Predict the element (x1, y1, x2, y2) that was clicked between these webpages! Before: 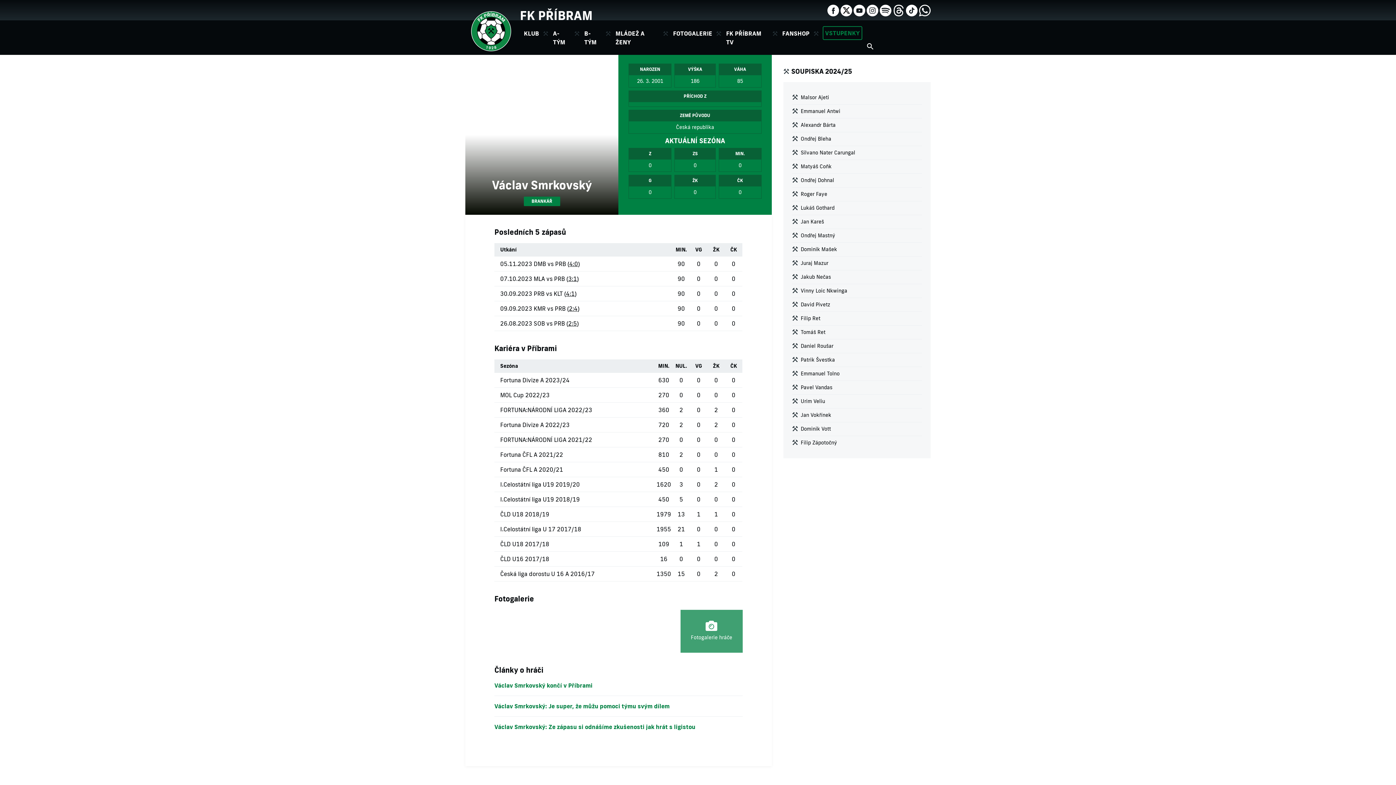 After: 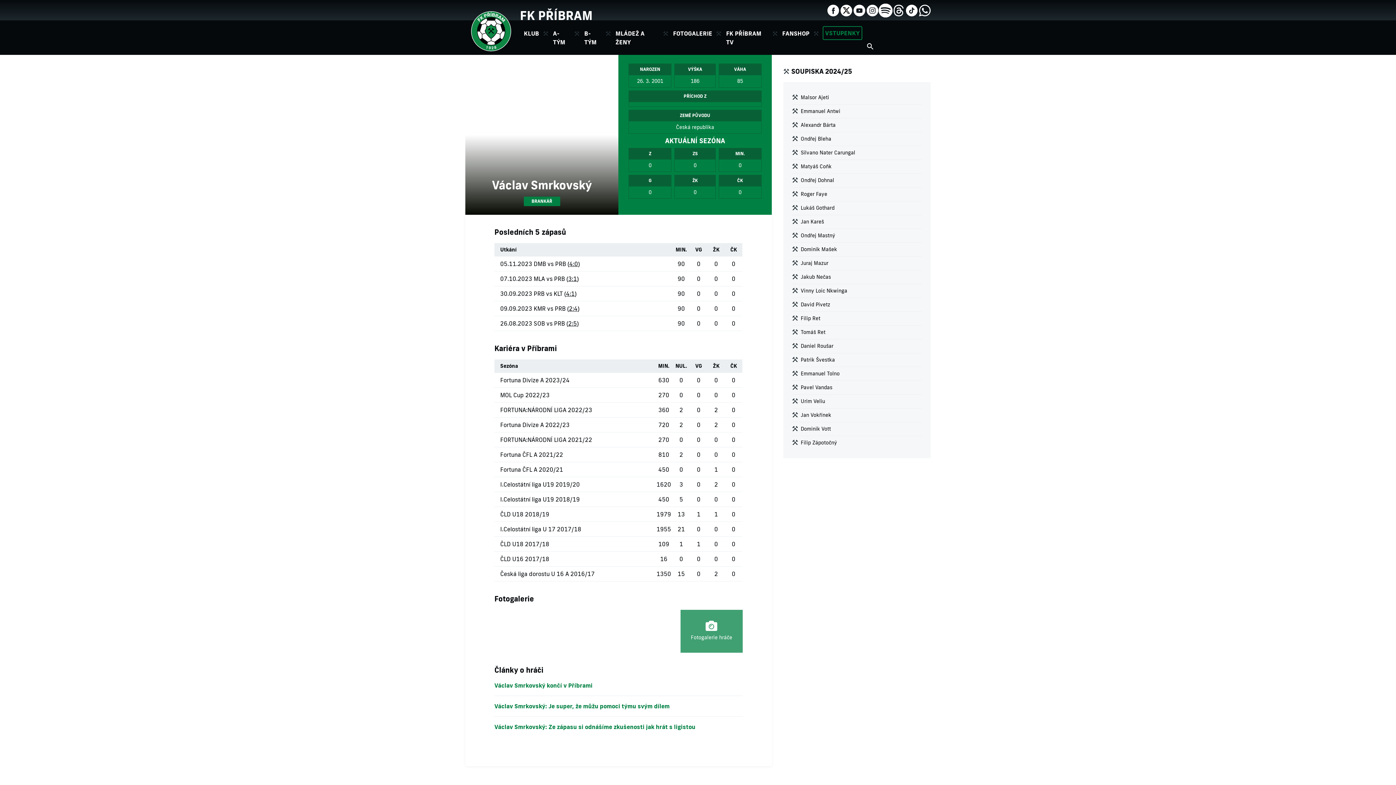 Action: bbox: (880, 6, 891, 13)